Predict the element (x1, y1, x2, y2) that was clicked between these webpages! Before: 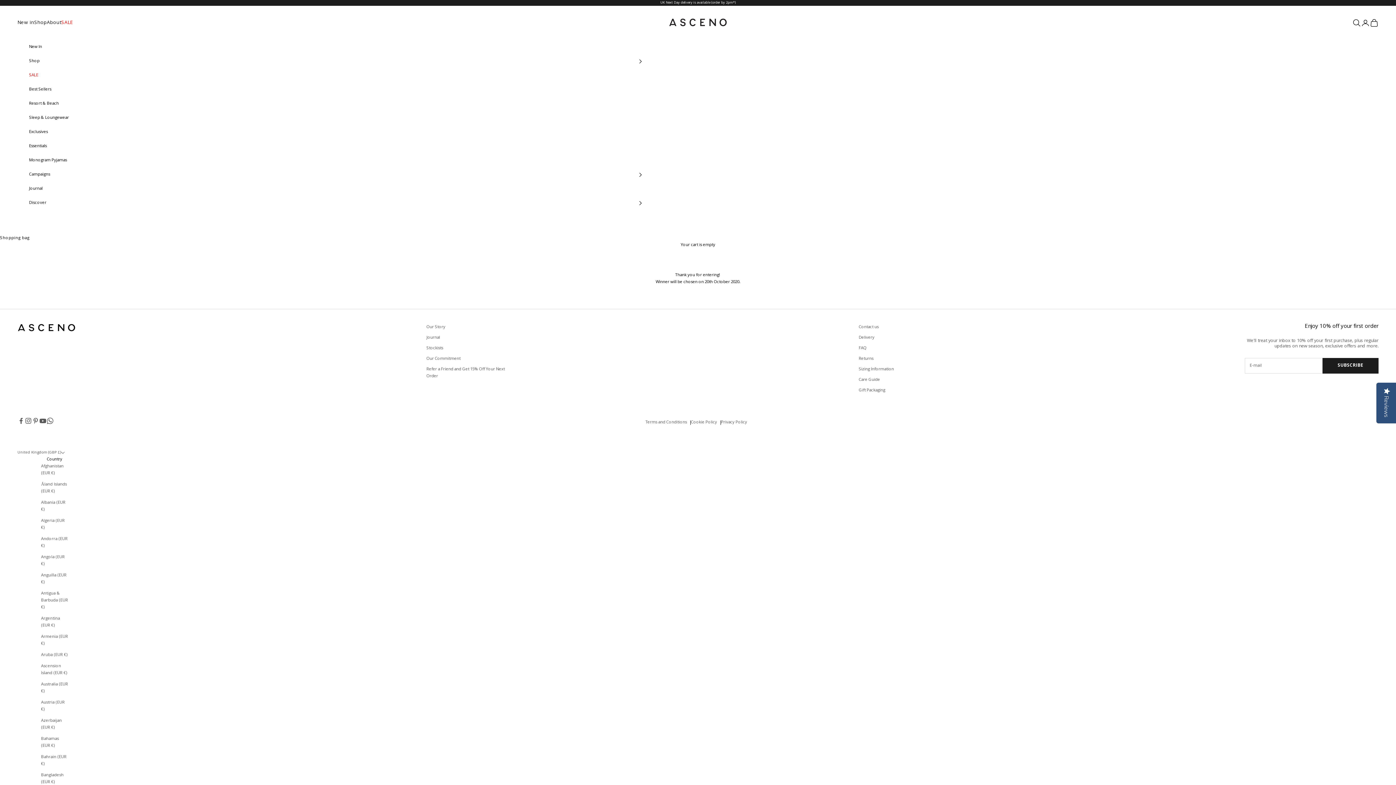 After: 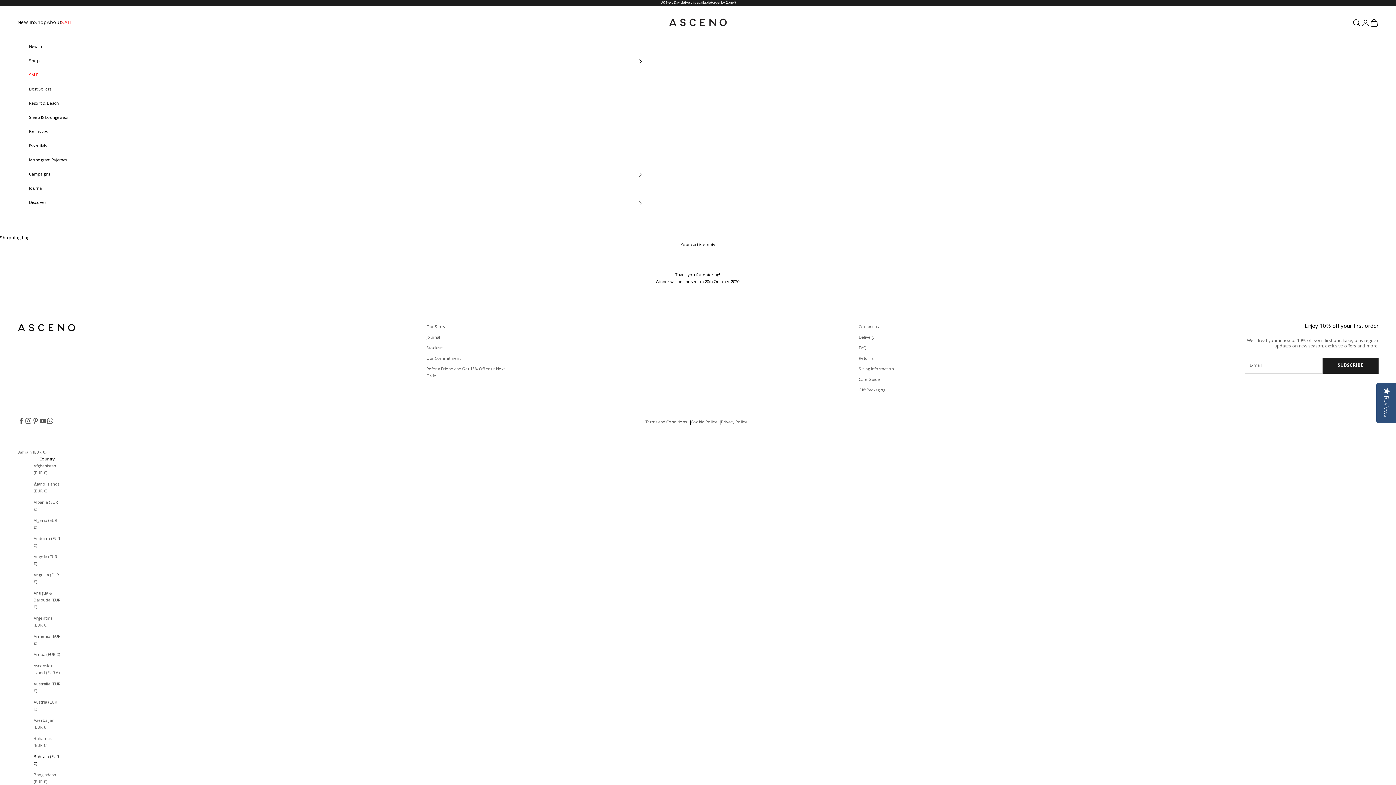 Action: bbox: (41, 754, 68, 767) label: Bahrain (EUR €)